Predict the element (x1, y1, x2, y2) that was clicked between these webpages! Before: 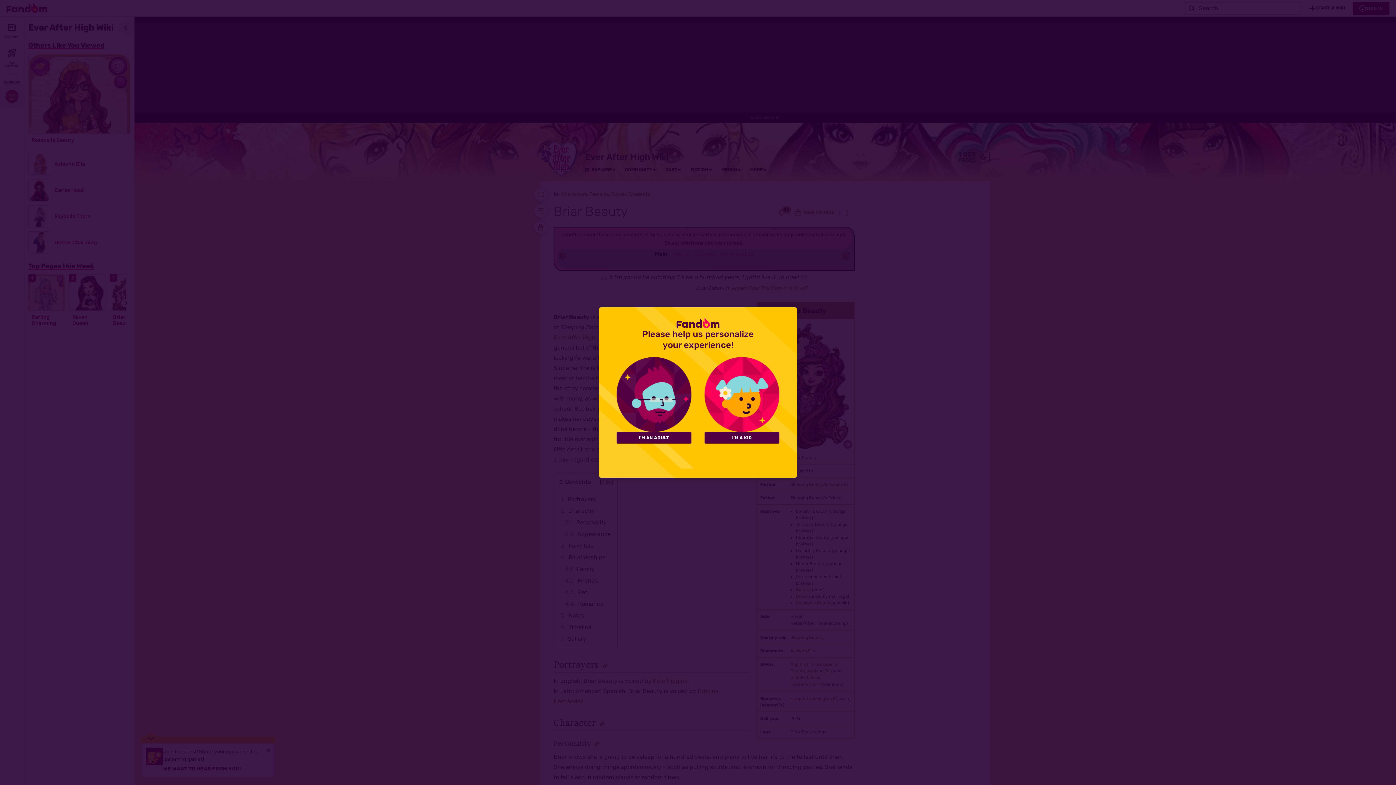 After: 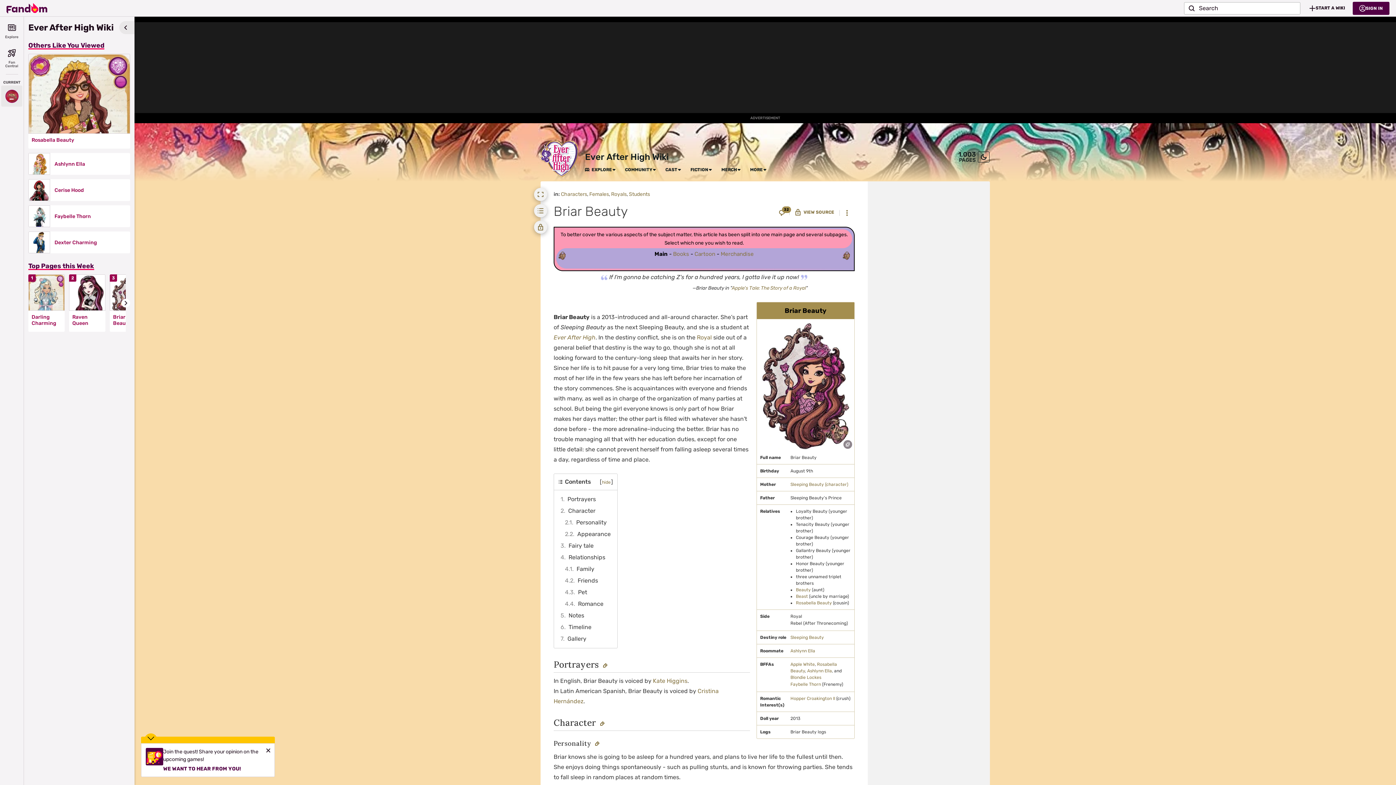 Action: label: I'M AN ADULT bbox: (616, 432, 691, 443)